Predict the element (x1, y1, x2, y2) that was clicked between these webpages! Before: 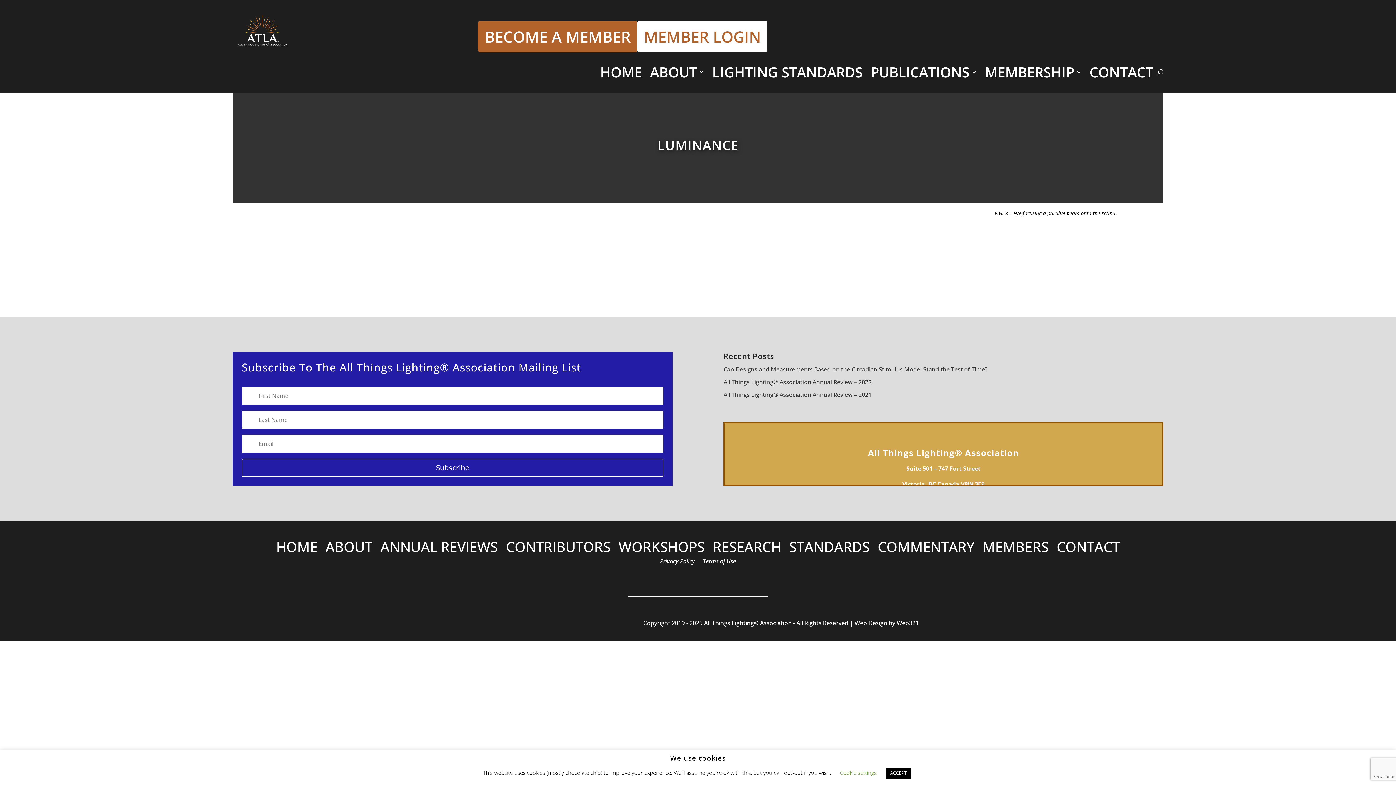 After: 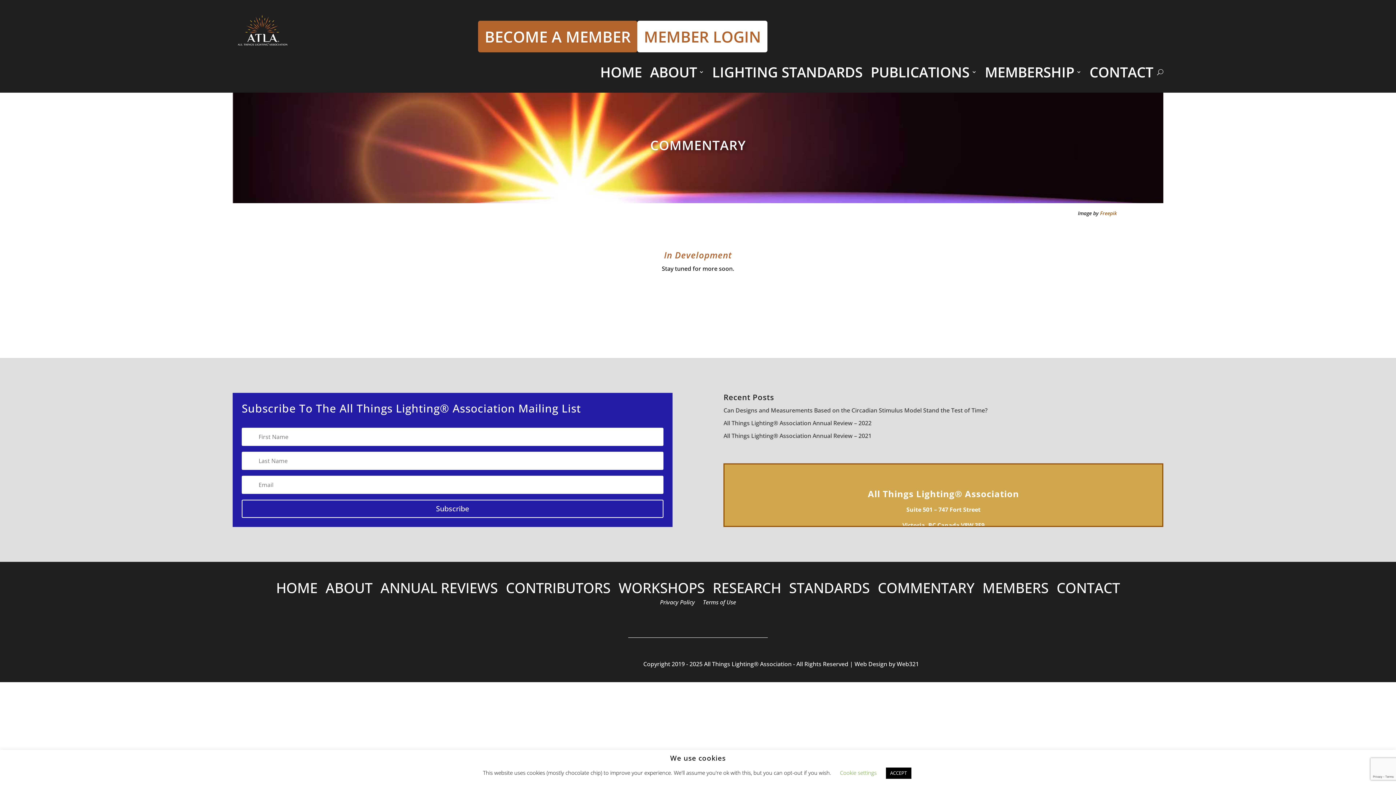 Action: bbox: (878, 544, 974, 552) label: COMMENTARY